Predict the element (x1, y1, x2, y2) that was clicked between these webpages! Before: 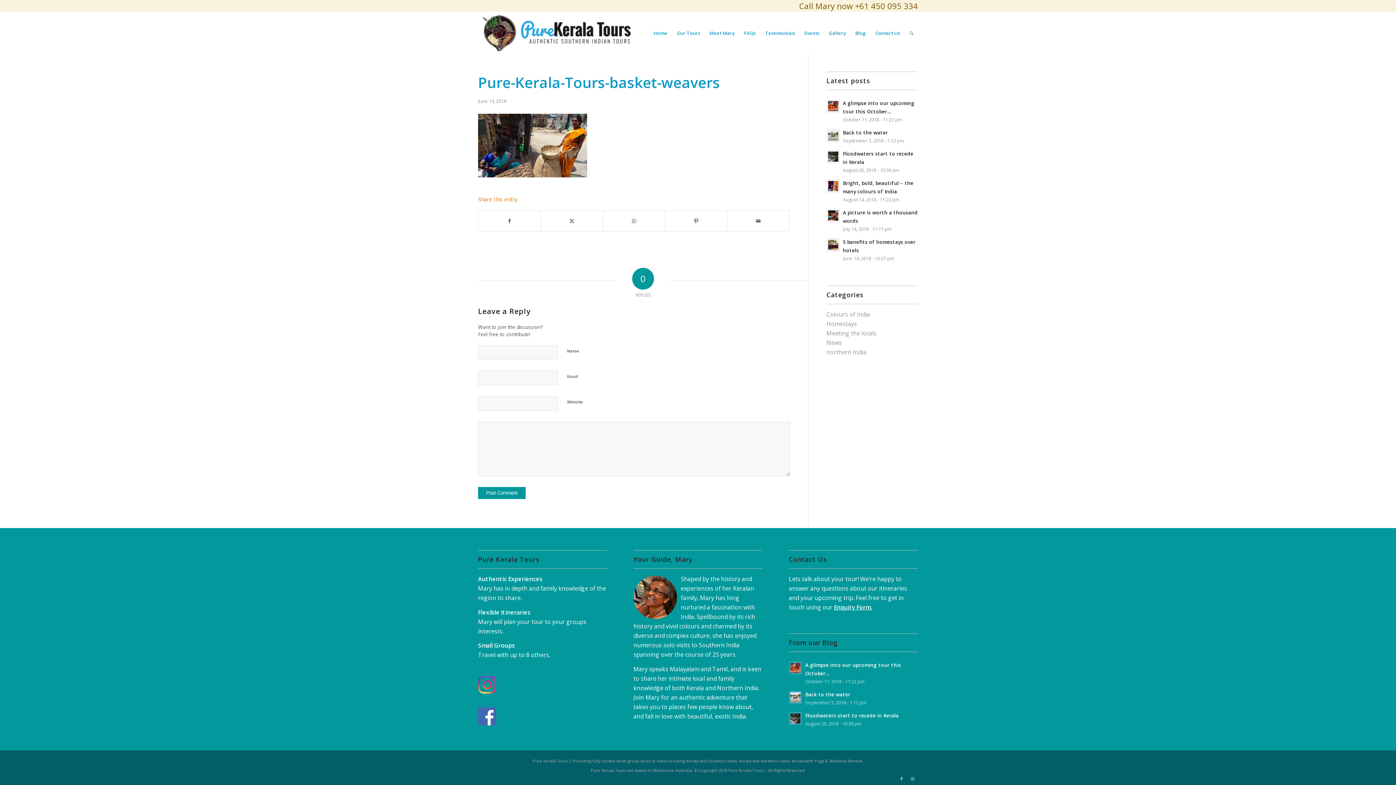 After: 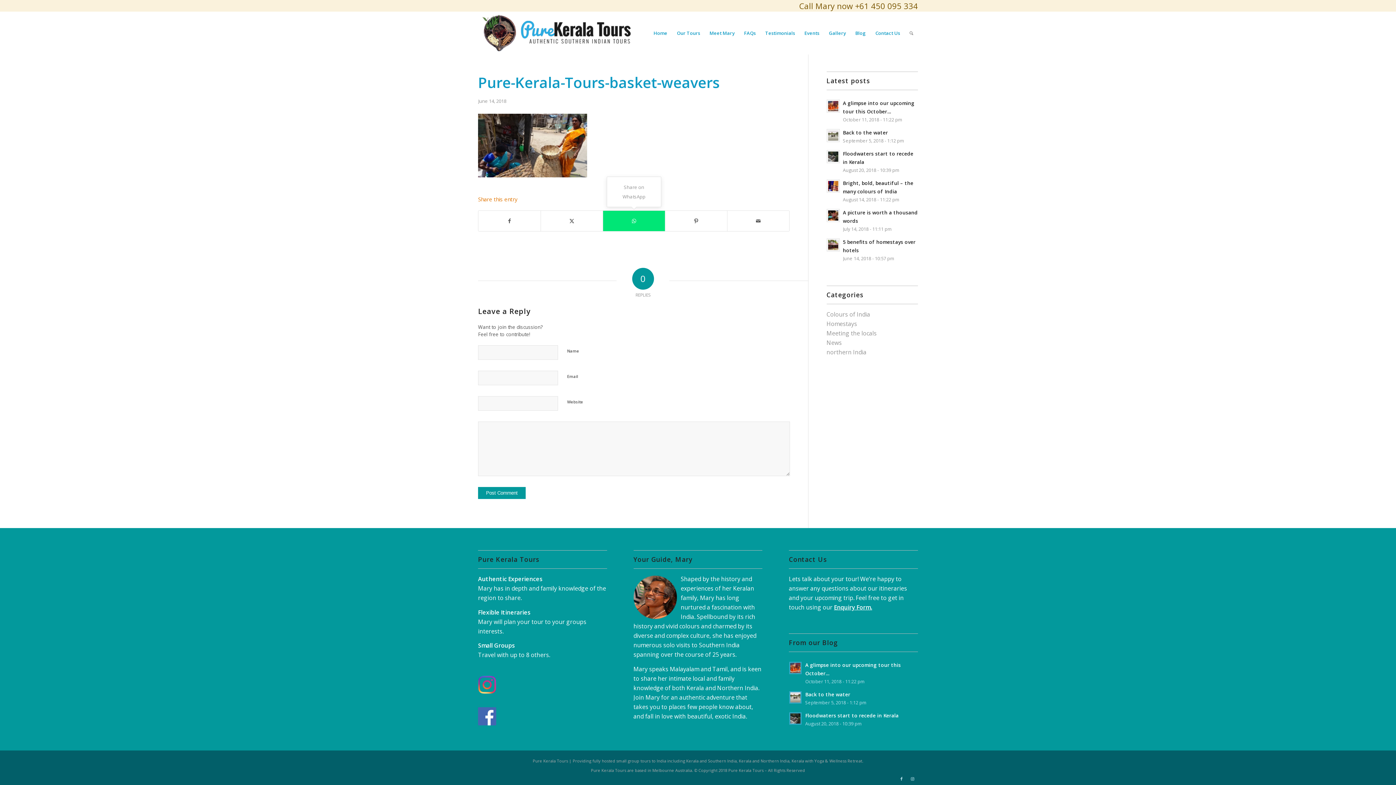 Action: bbox: (603, 210, 665, 231) label: Share on WhatsApp